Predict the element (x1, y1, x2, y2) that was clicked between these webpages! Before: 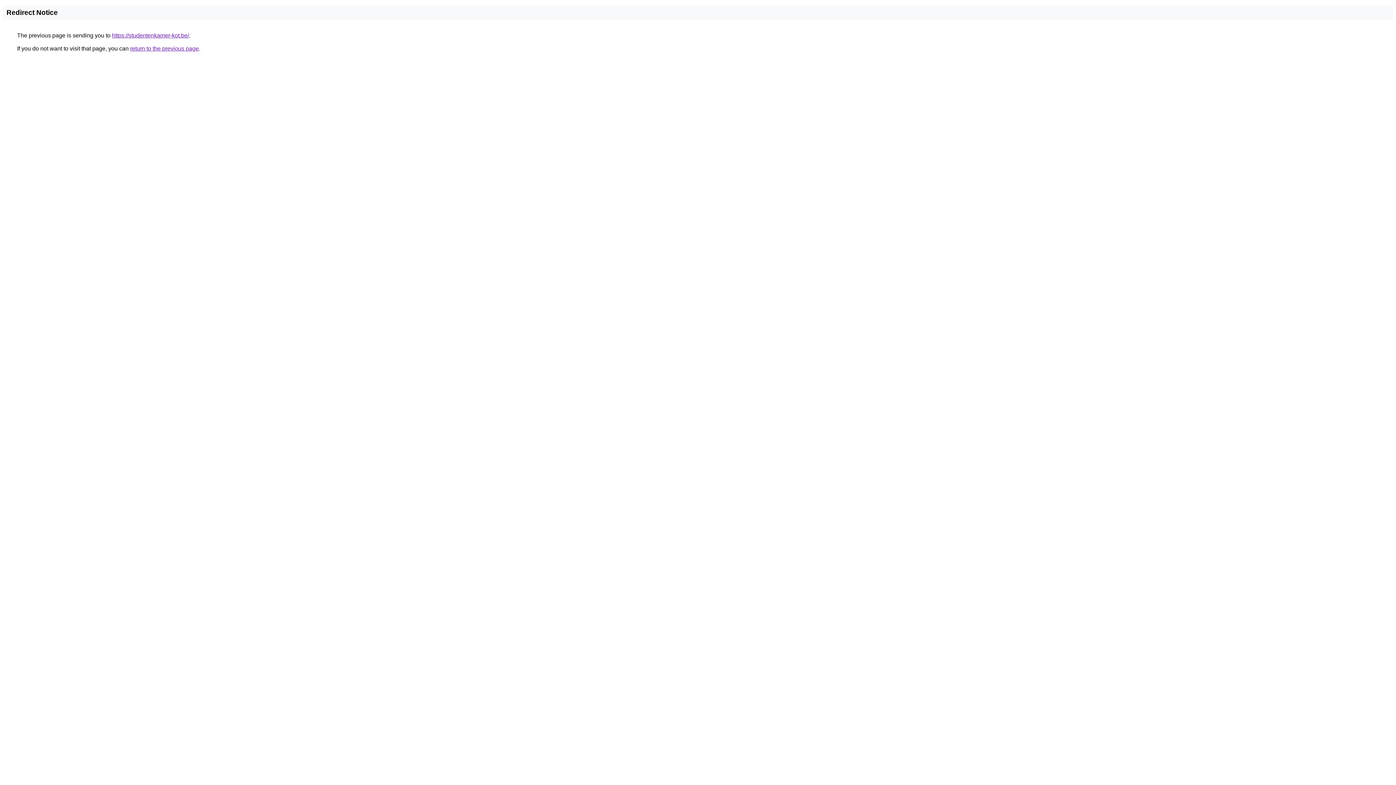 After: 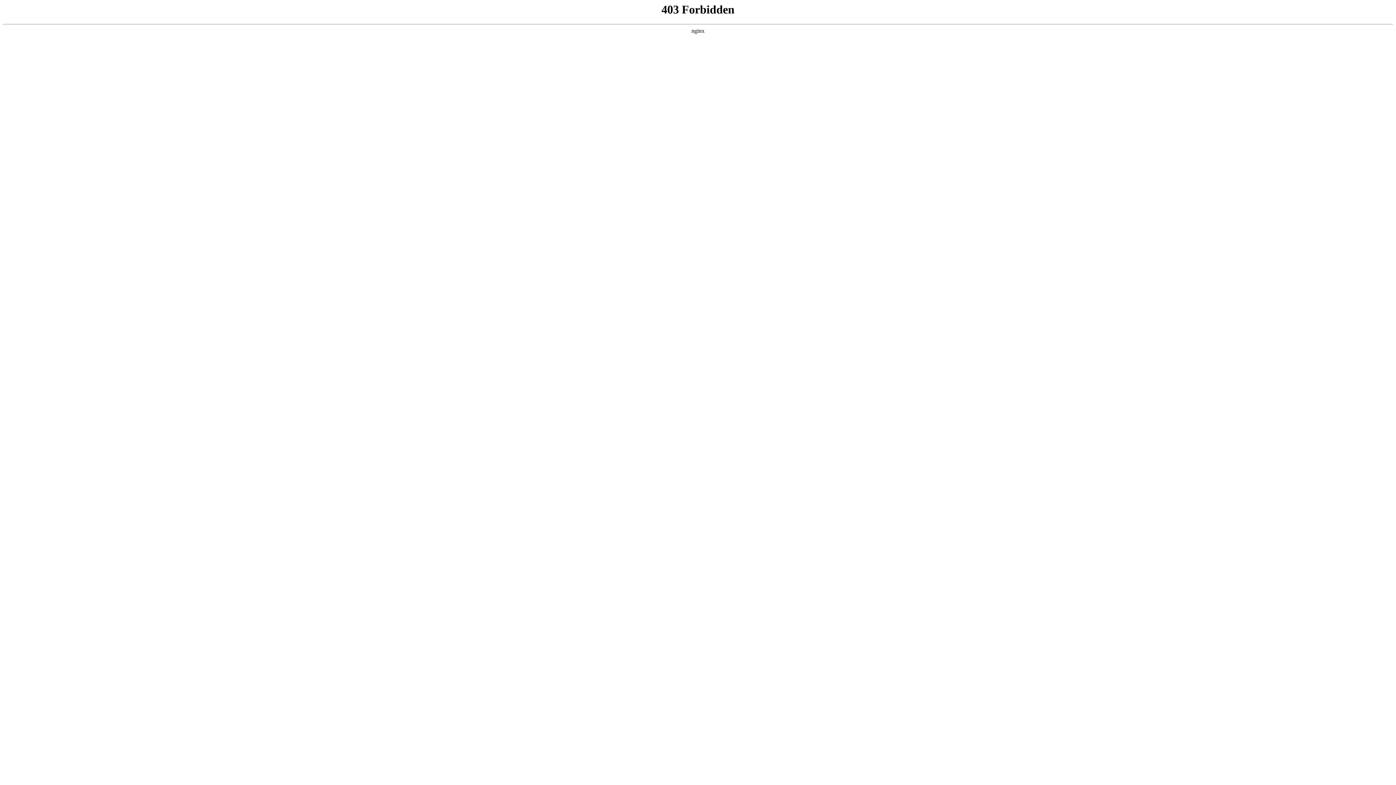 Action: label: https://studentenkamer-kot.be/ bbox: (112, 32, 189, 38)